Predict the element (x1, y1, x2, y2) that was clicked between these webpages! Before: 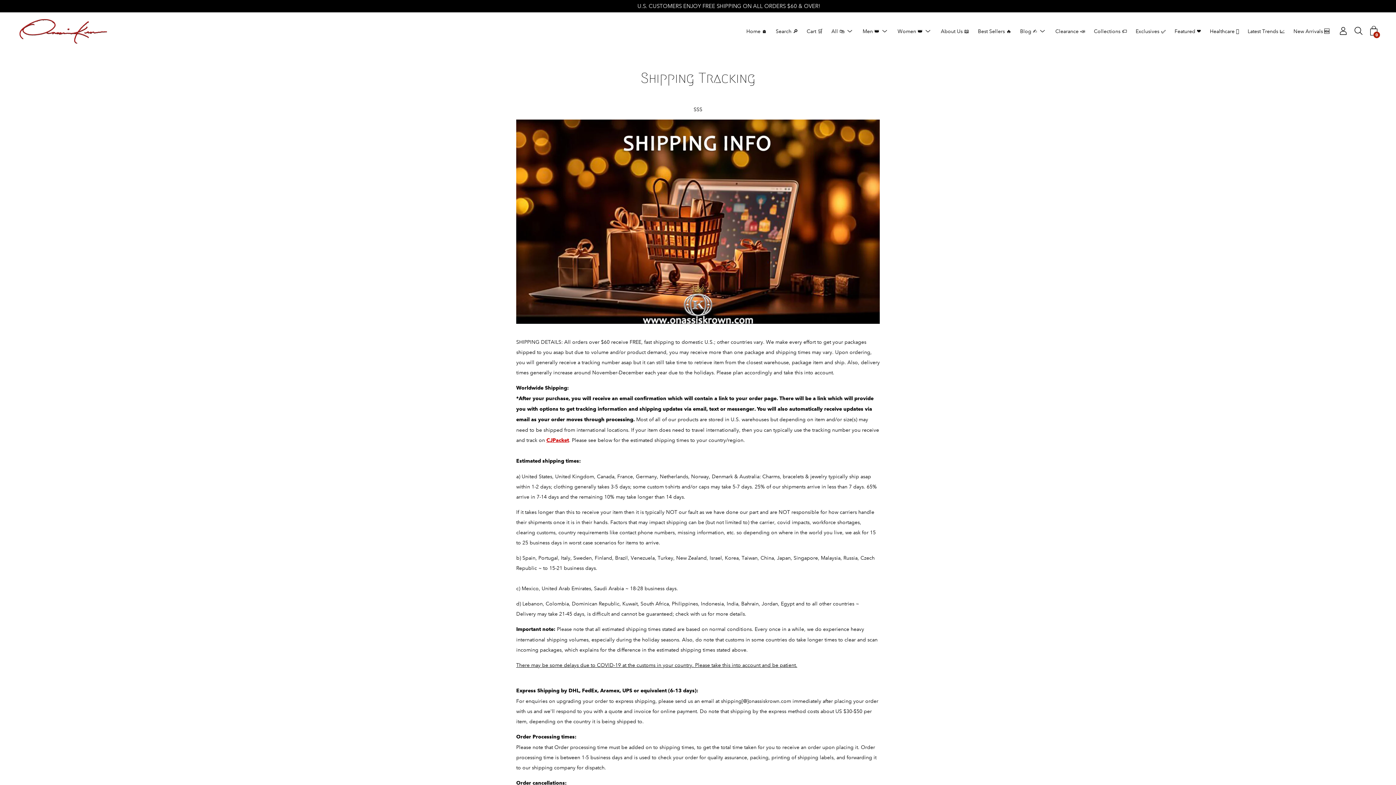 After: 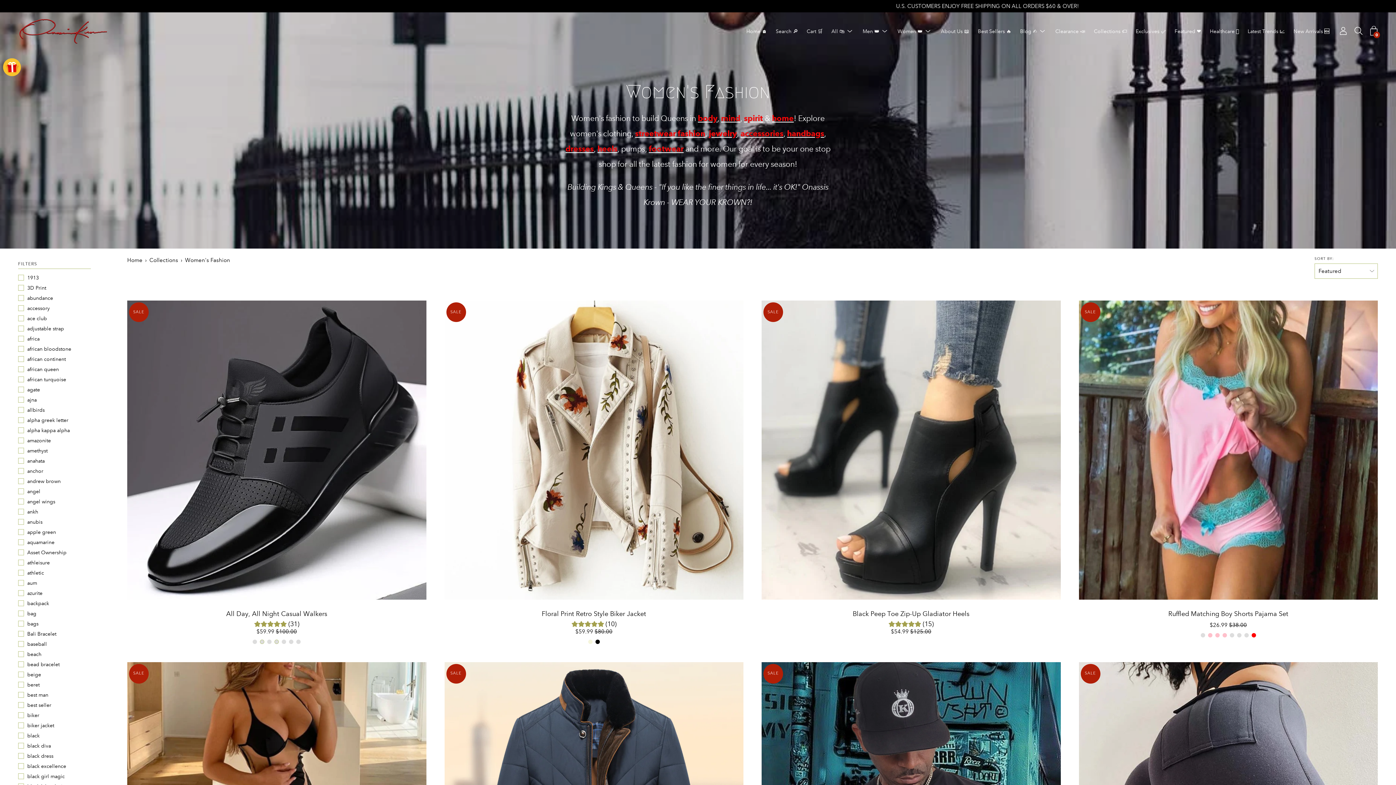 Action: label: Women 👑 bbox: (897, 27, 922, 35)